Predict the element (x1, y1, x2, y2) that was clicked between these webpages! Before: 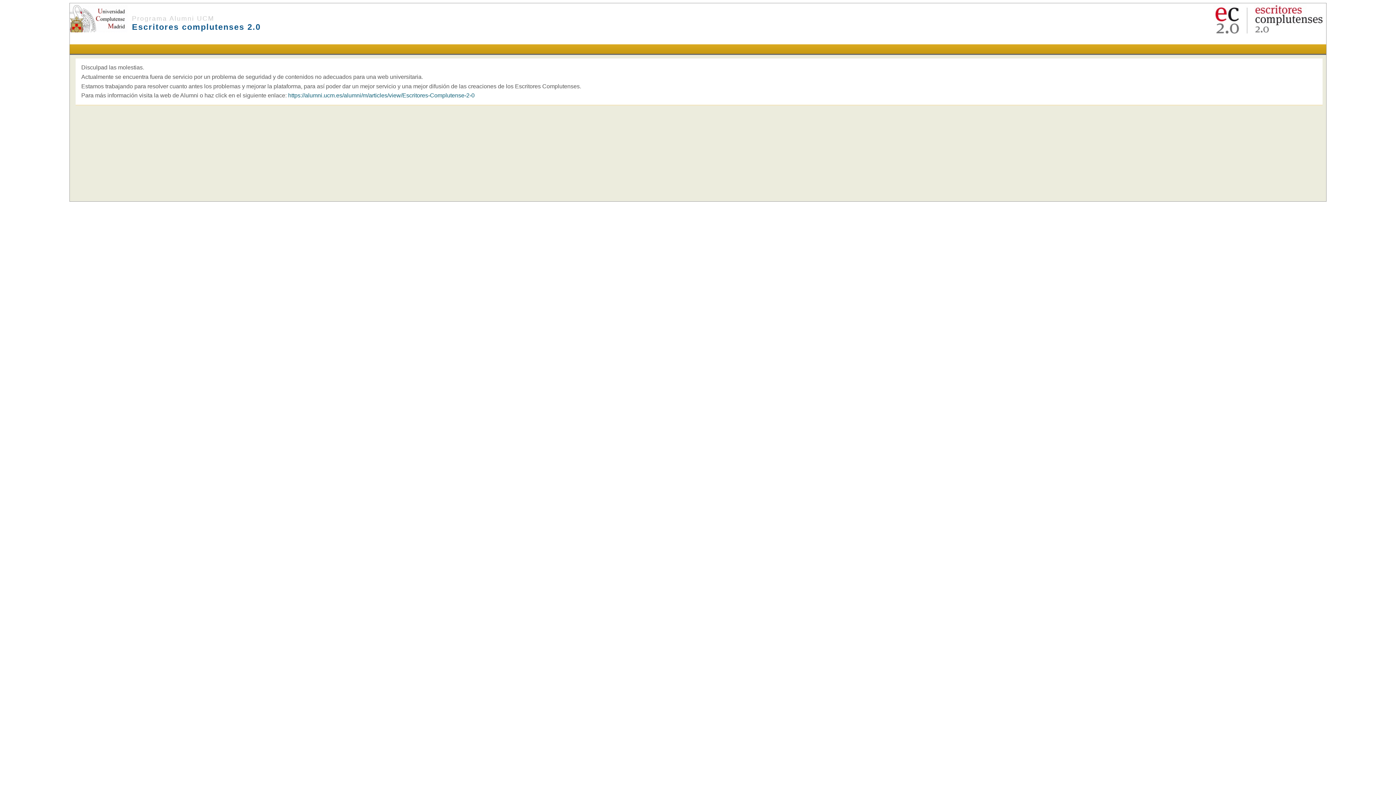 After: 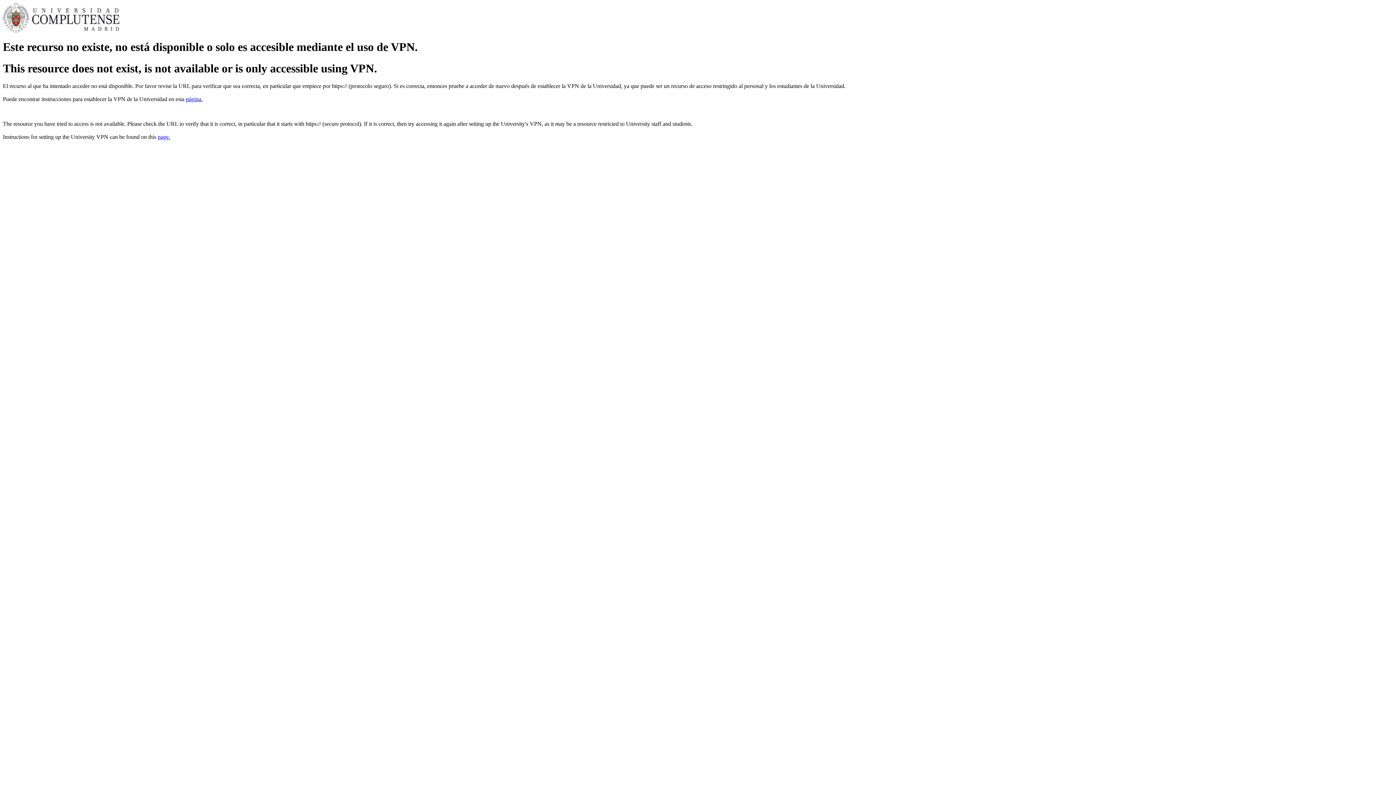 Action: label: Programa Alumni UCM bbox: (132, 14, 214, 22)